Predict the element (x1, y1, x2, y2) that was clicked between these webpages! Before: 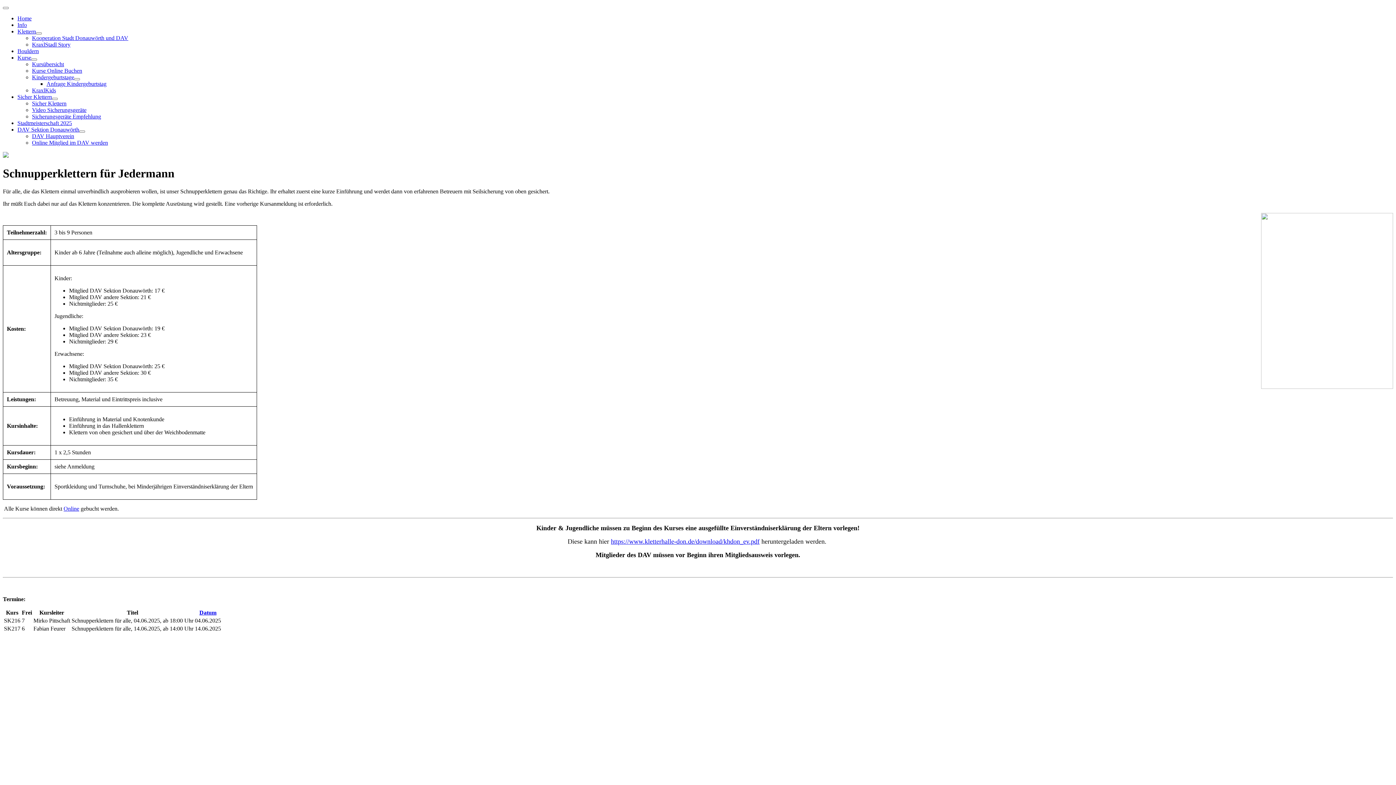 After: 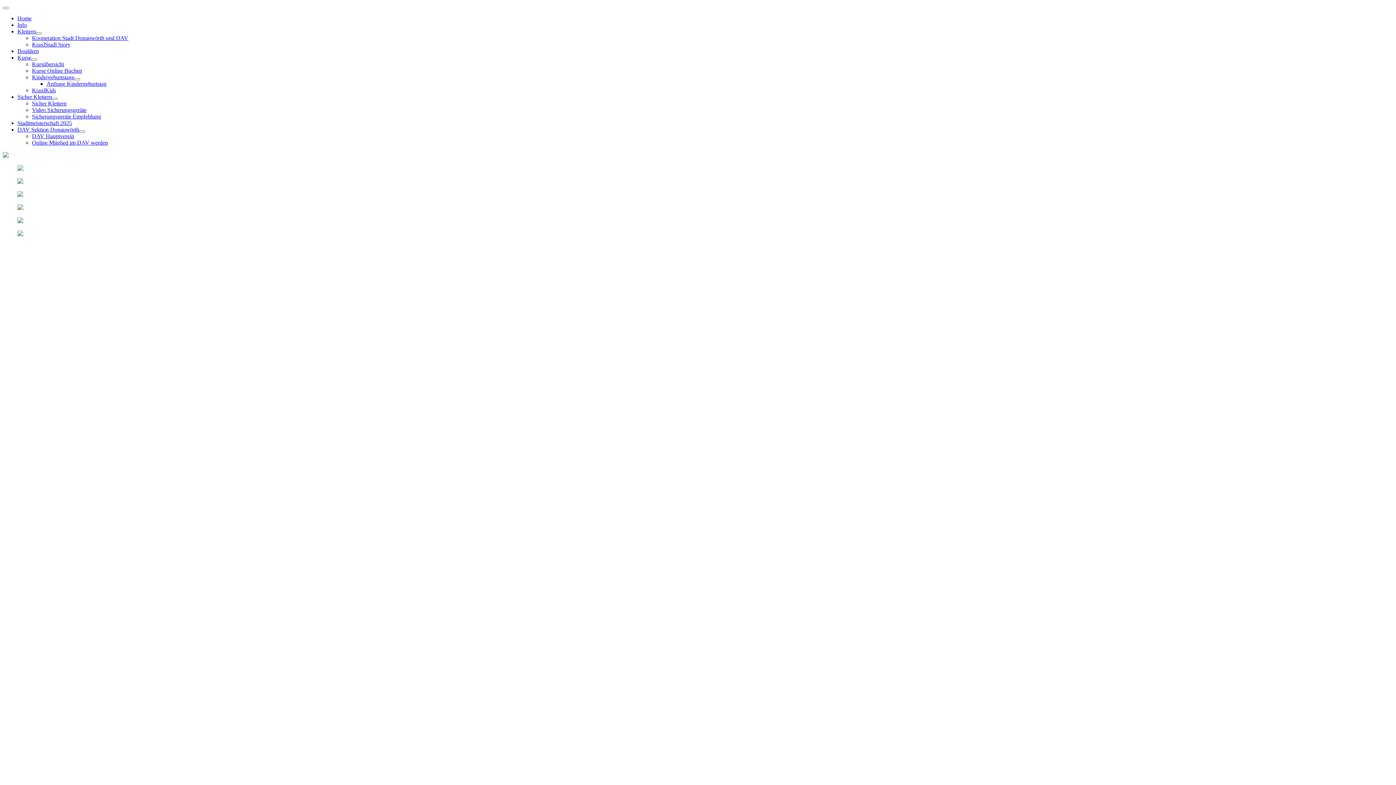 Action: label: Info bbox: (17, 21, 26, 28)